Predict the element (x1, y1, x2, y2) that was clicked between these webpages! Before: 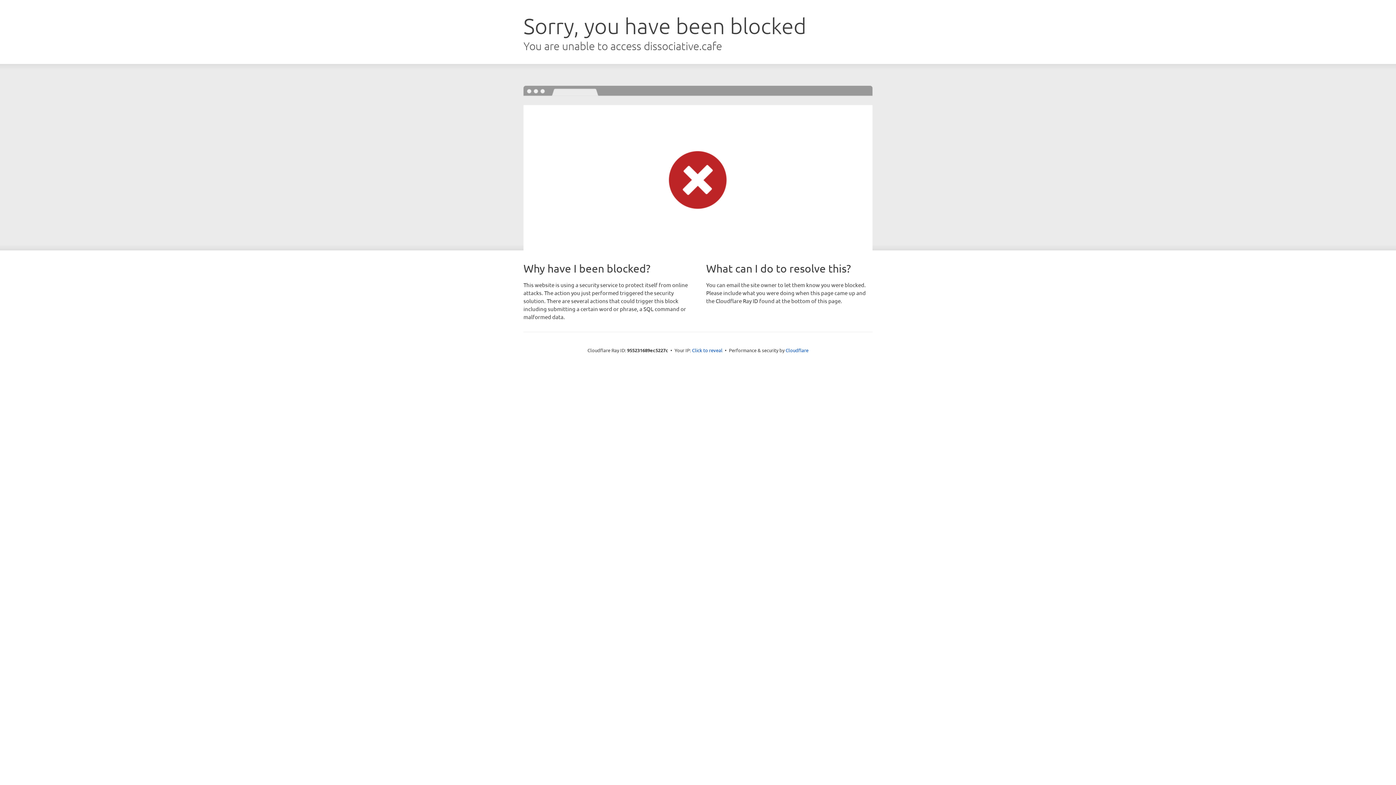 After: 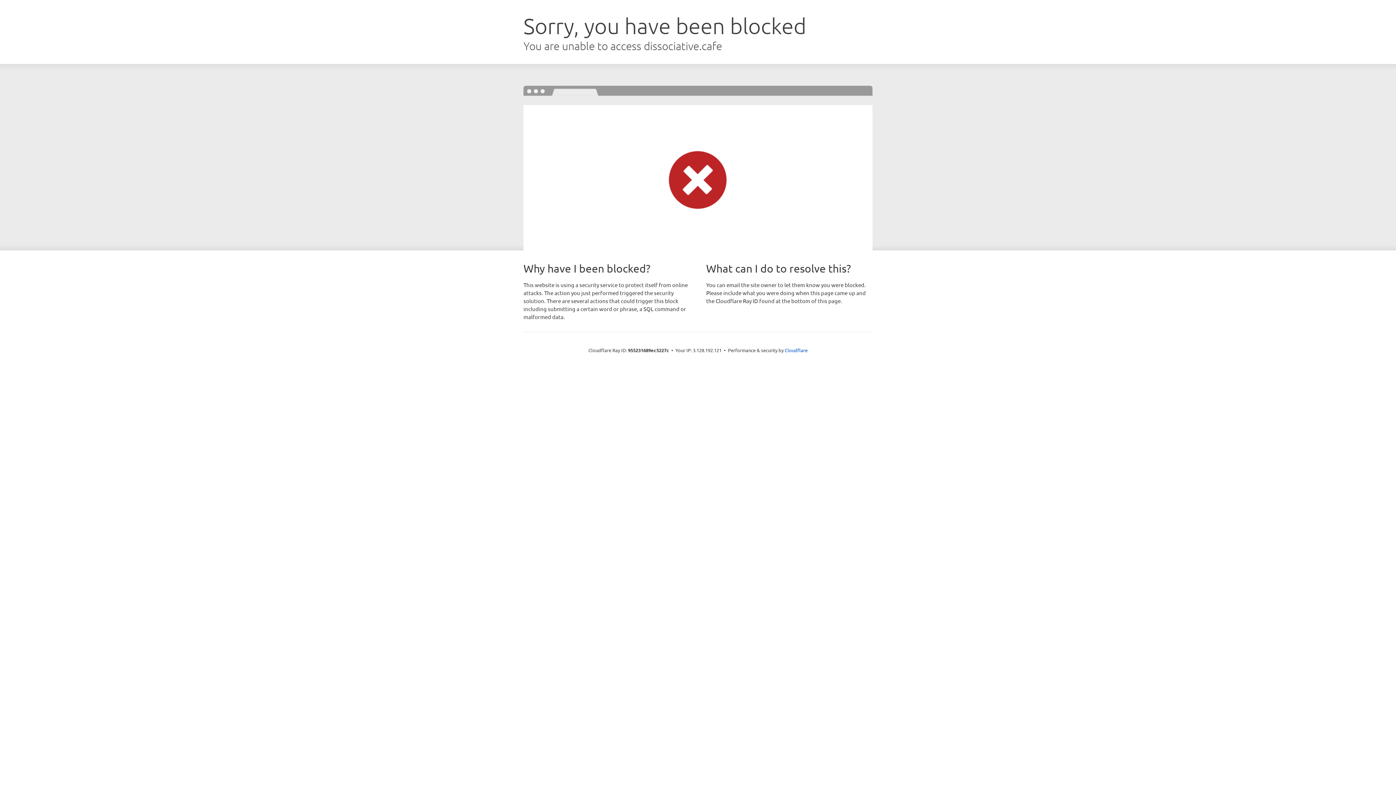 Action: label: Click to reveal bbox: (692, 346, 722, 353)